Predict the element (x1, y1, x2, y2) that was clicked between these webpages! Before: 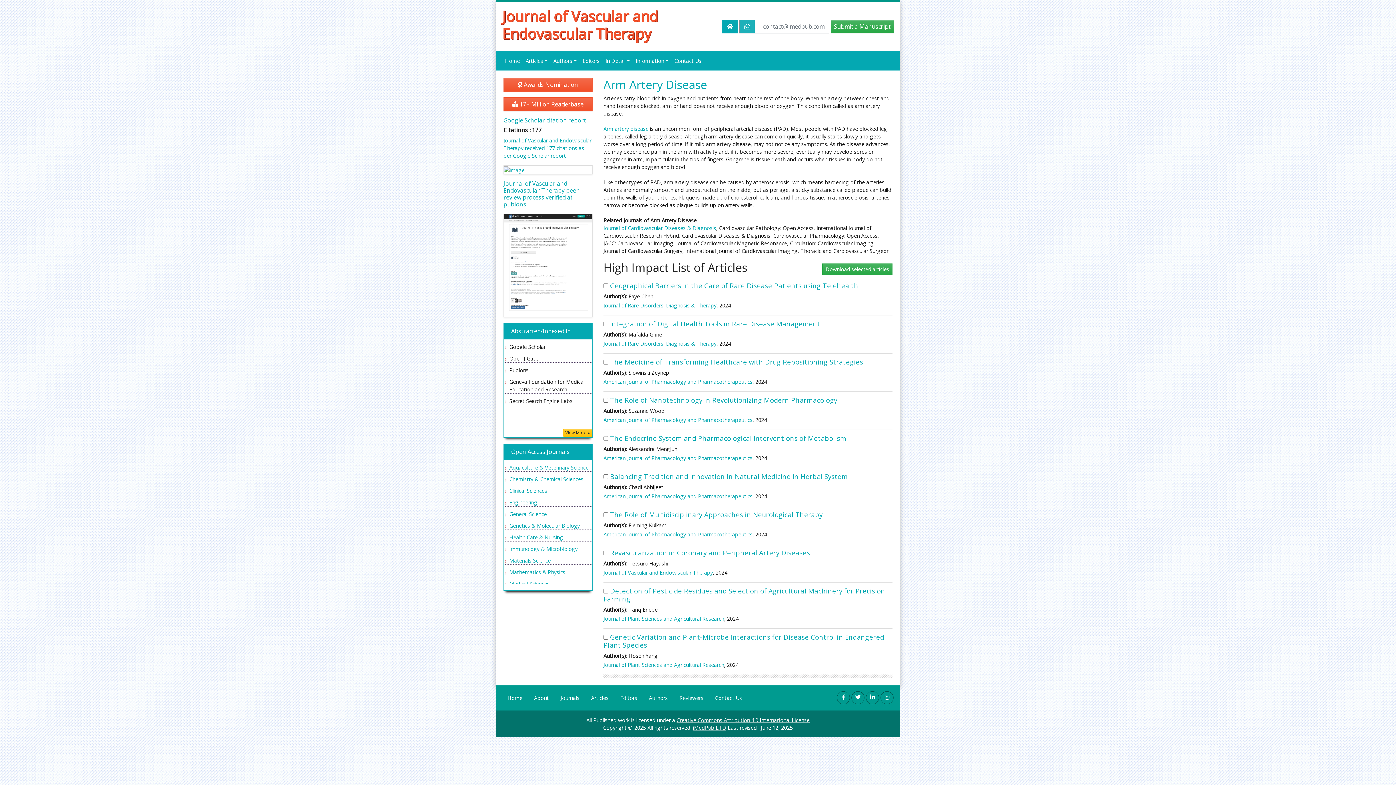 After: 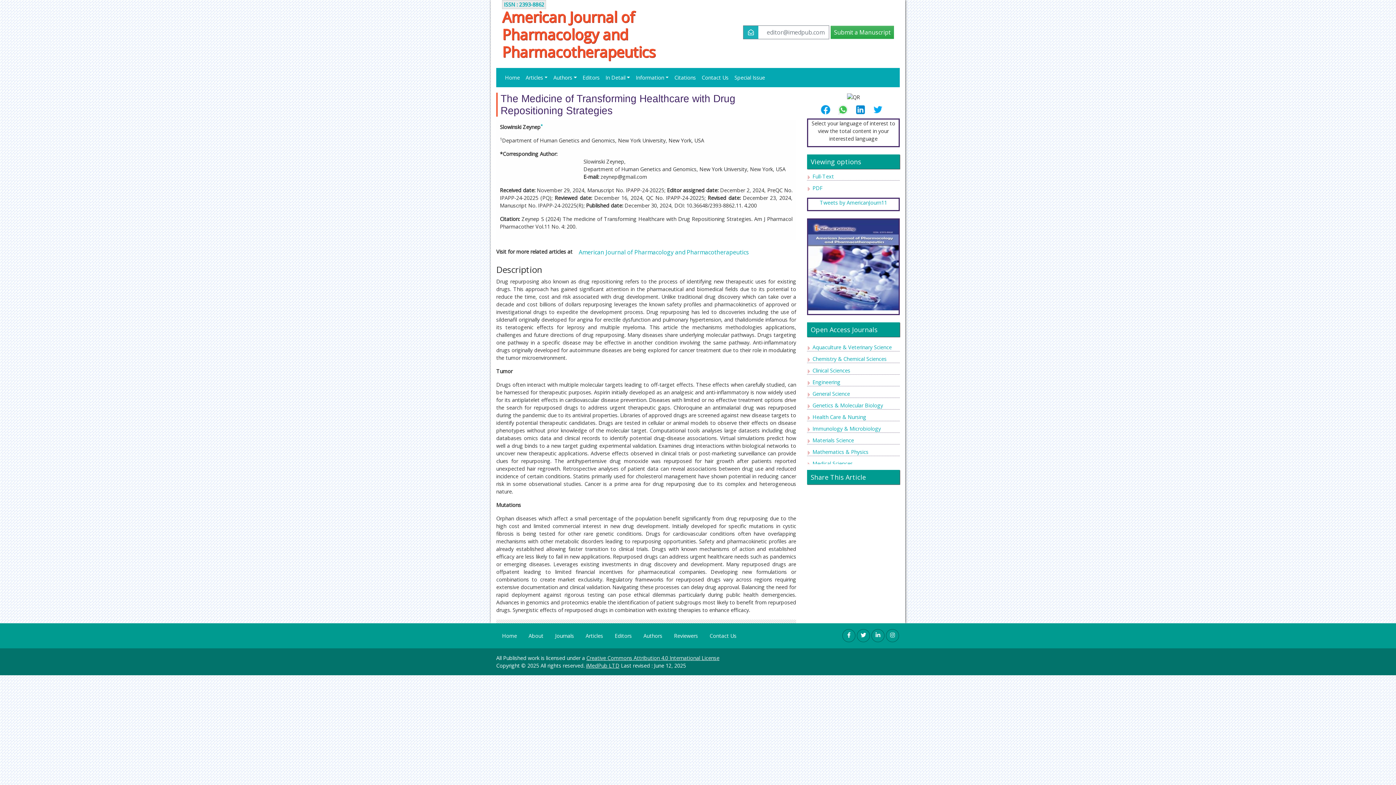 Action: label: The Medicine of Transforming Healthcare with Drug Repositioning Strategies bbox: (610, 357, 863, 366)